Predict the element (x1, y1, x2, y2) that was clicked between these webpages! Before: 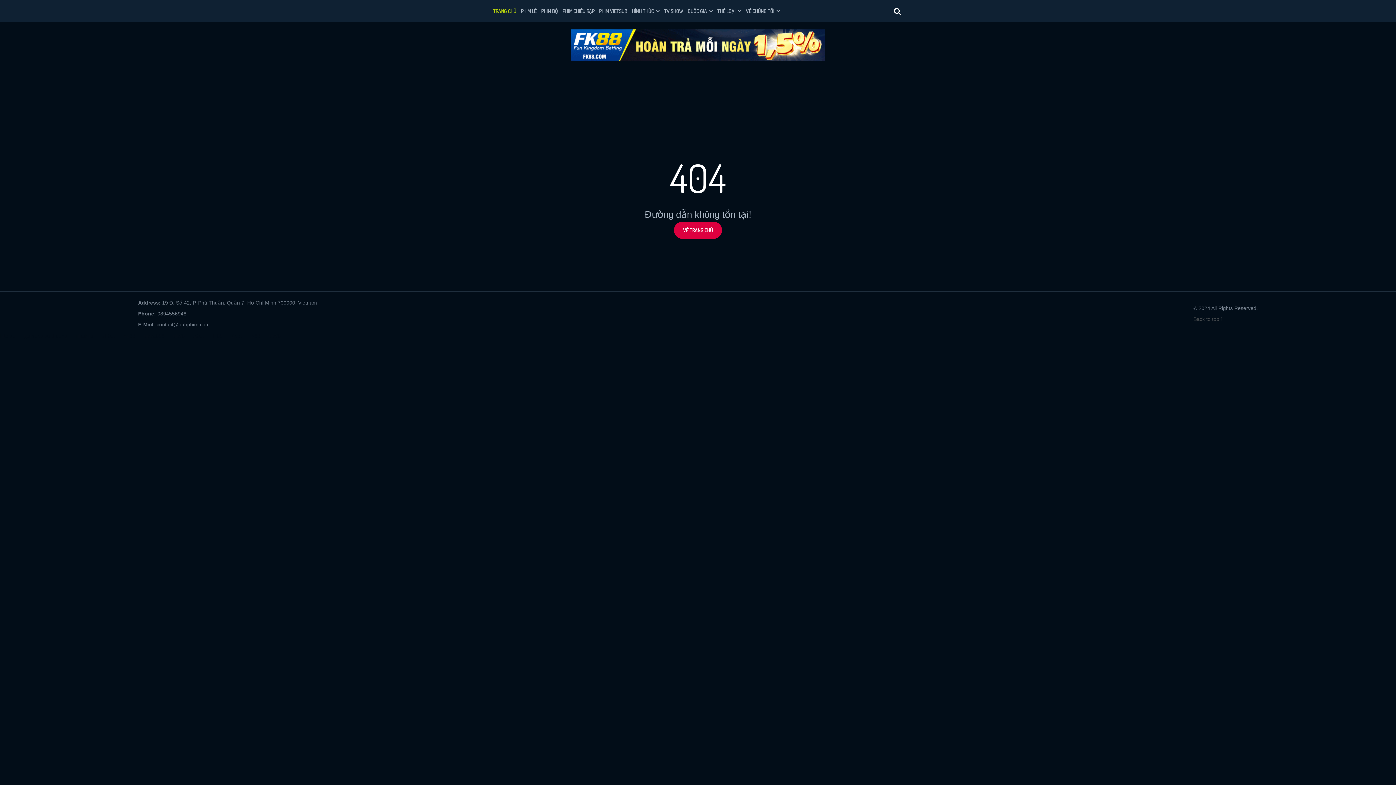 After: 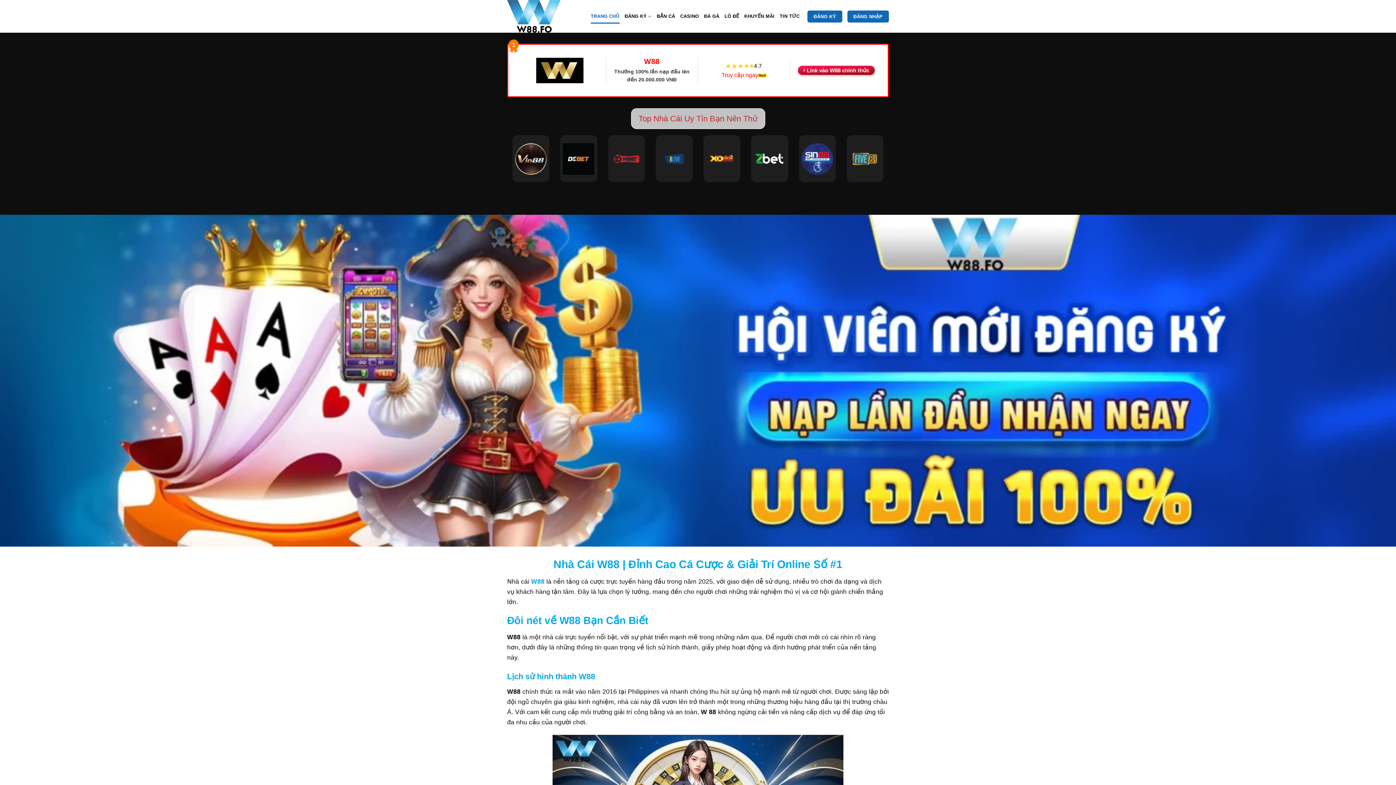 Action: bbox: (250, 332, 260, 338) label: w88